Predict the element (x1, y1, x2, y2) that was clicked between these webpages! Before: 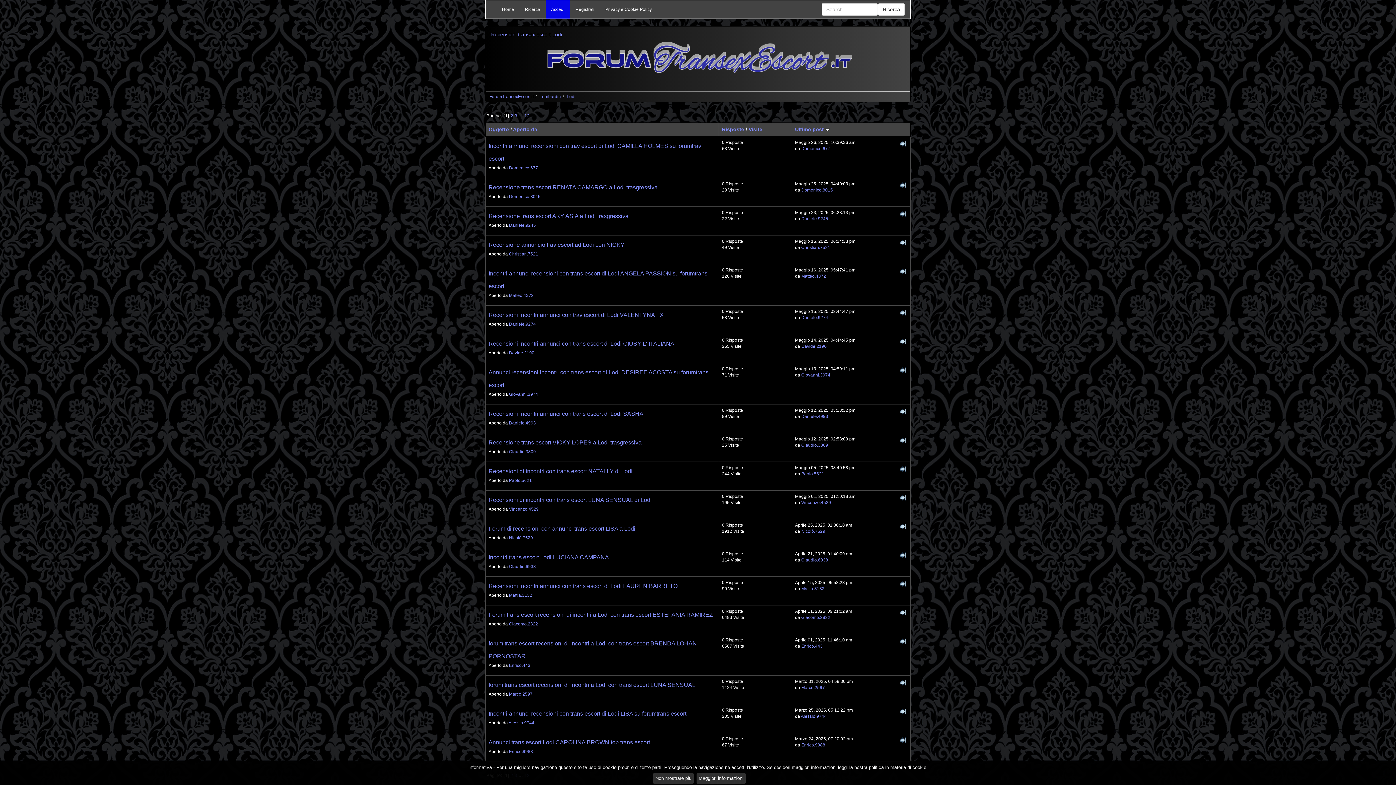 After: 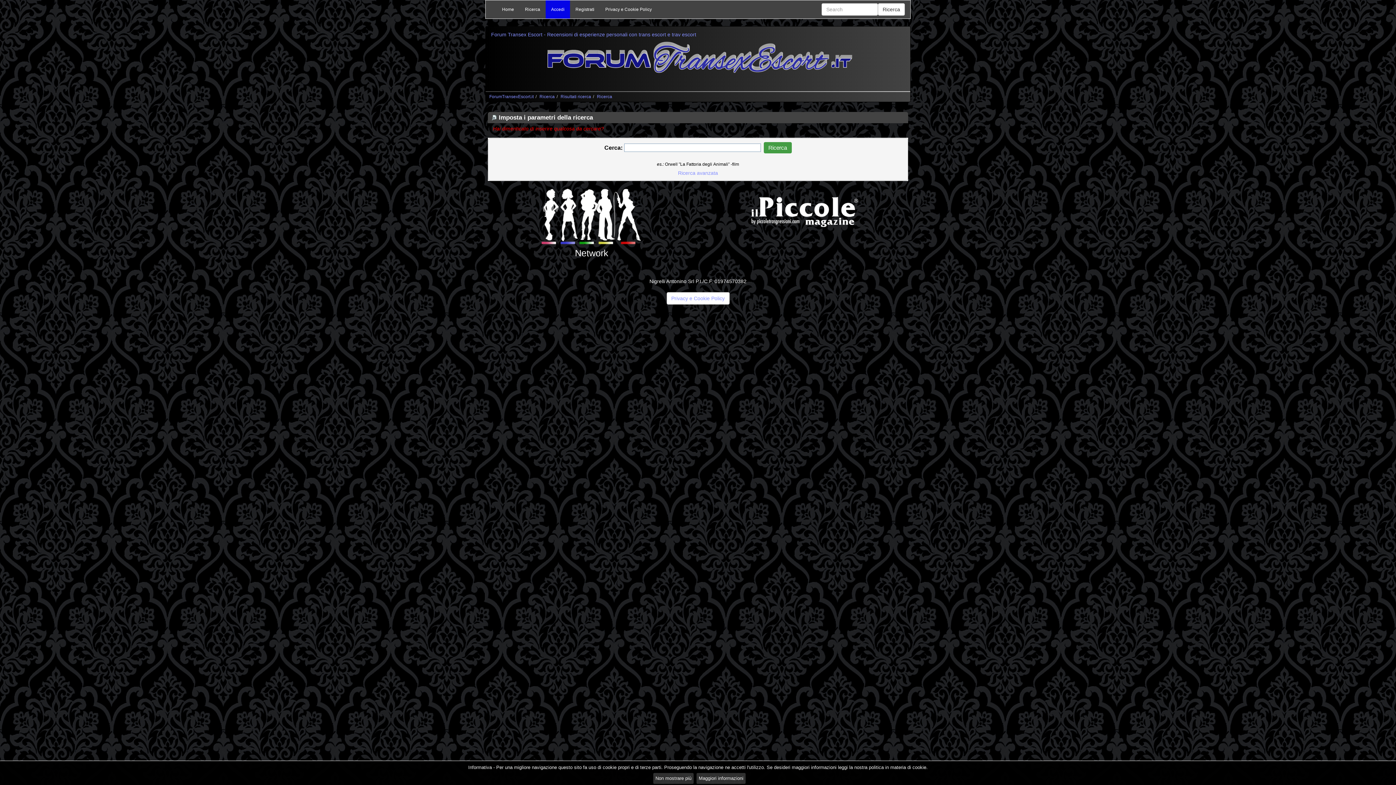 Action: bbox: (878, 3, 905, 15) label: Ricerca